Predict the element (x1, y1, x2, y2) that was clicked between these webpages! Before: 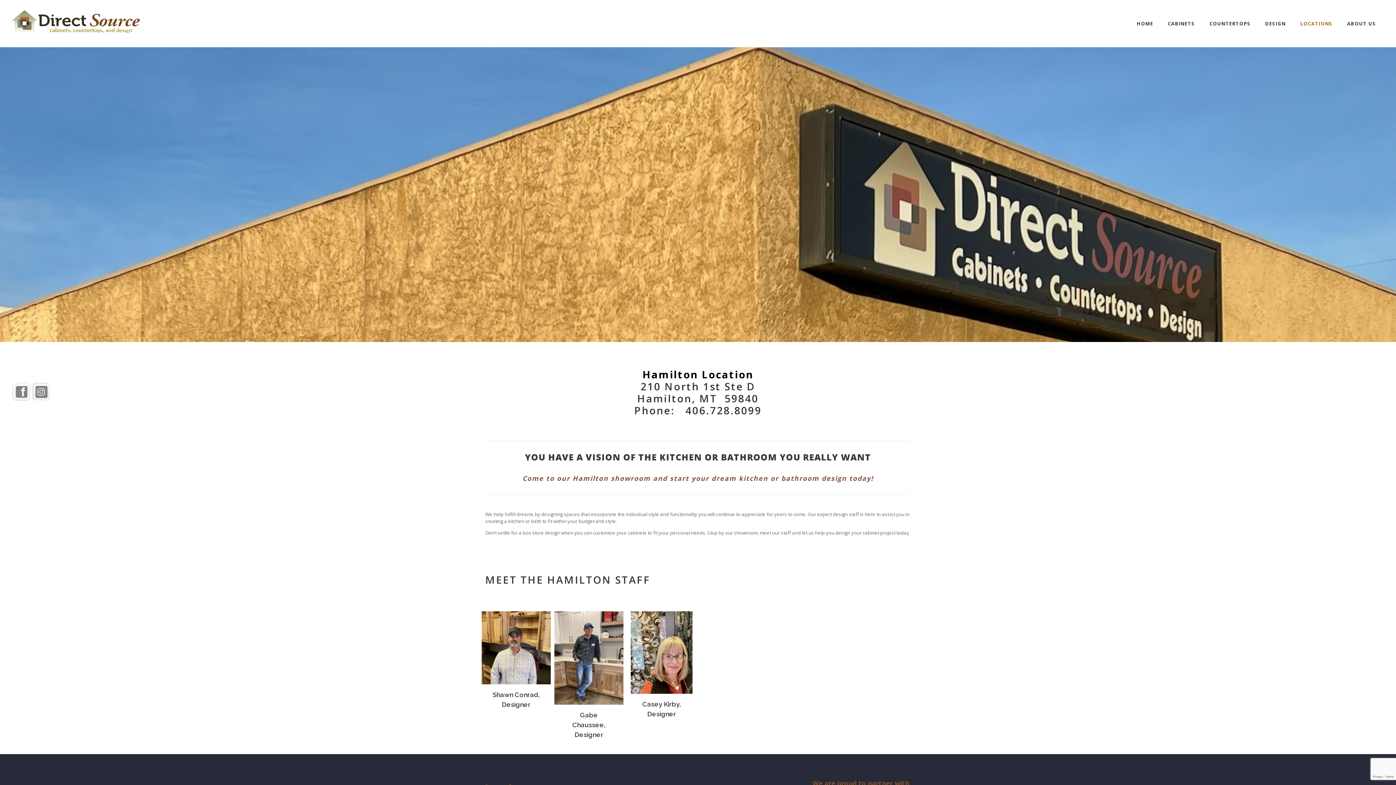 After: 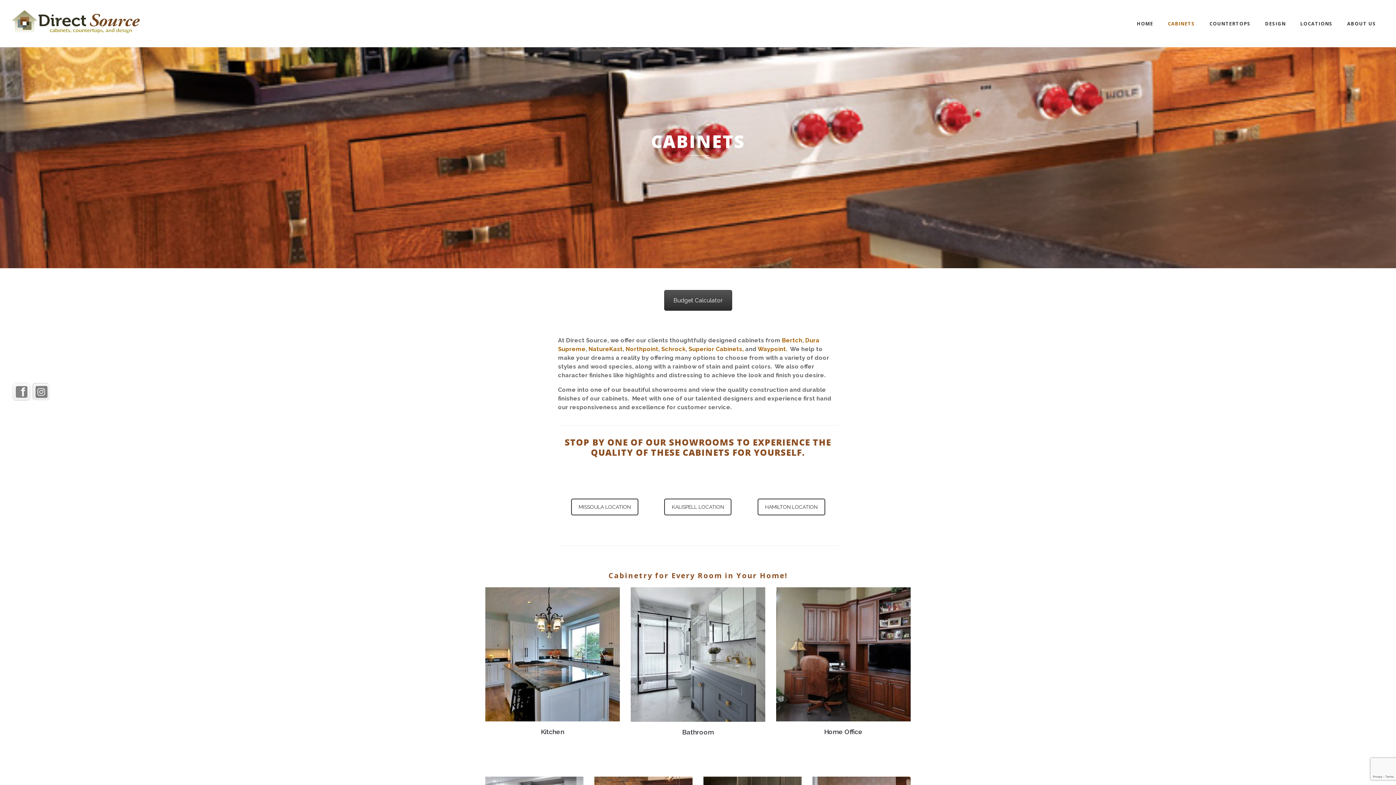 Action: bbox: (1160, 0, 1202, 47) label: CABINETS